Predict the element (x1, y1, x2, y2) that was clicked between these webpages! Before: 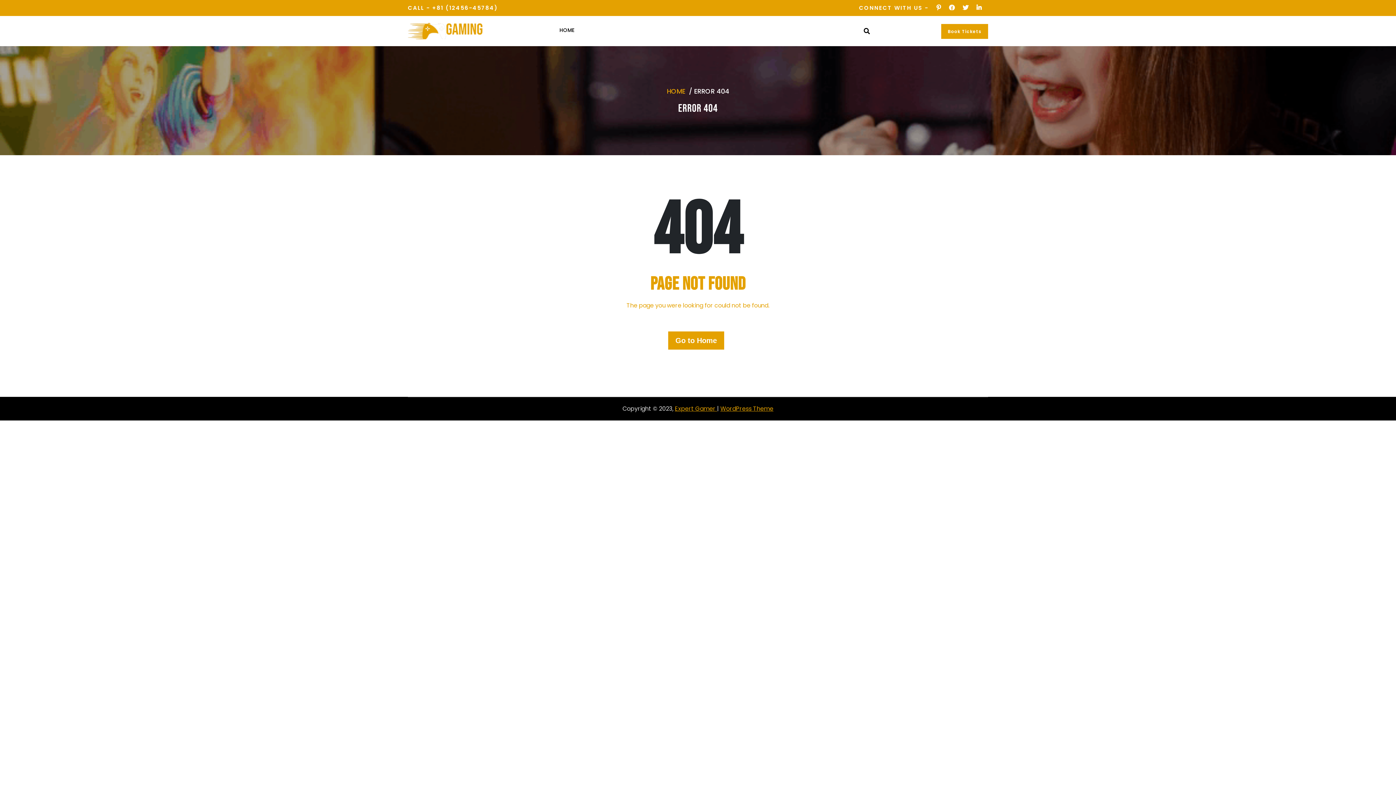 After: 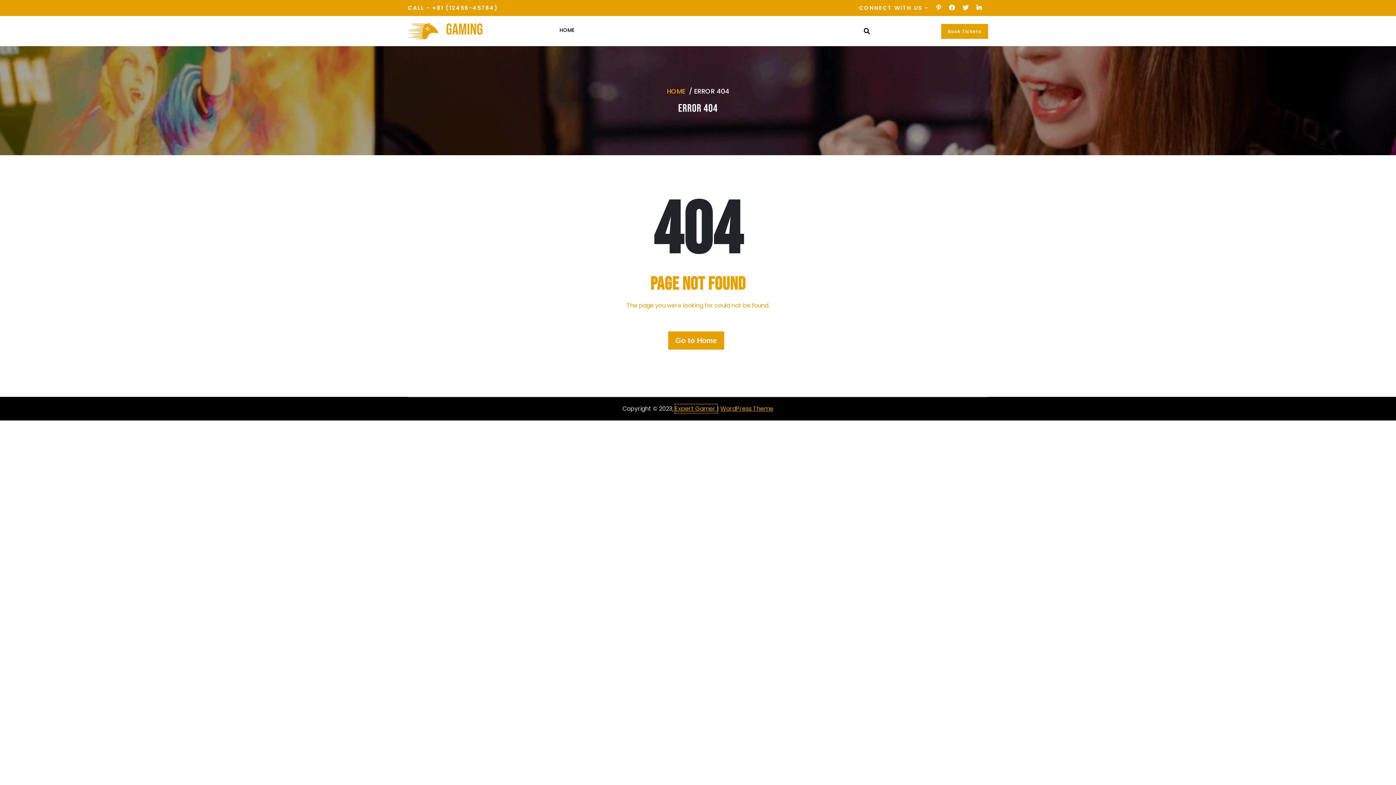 Action: bbox: (675, 404, 717, 413) label: Expert Gamer 